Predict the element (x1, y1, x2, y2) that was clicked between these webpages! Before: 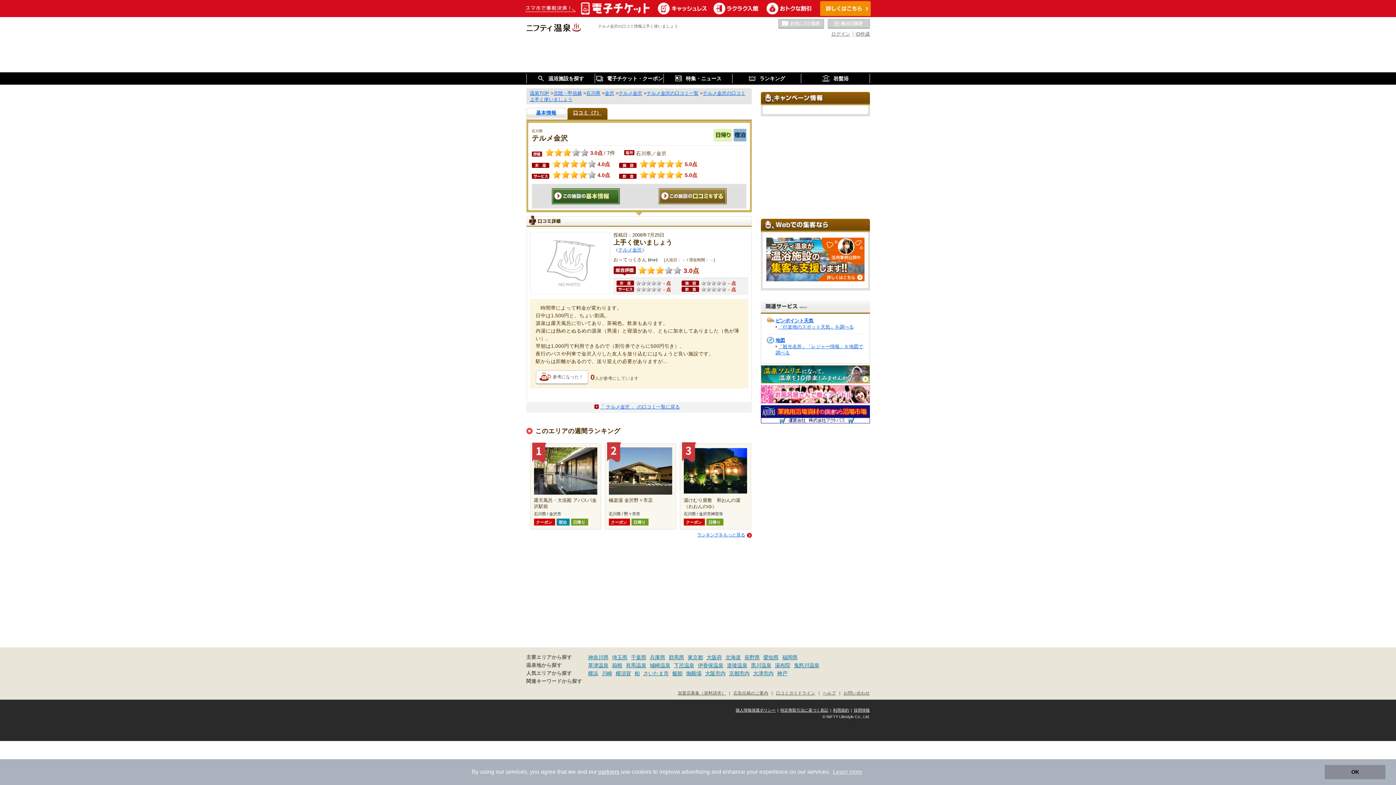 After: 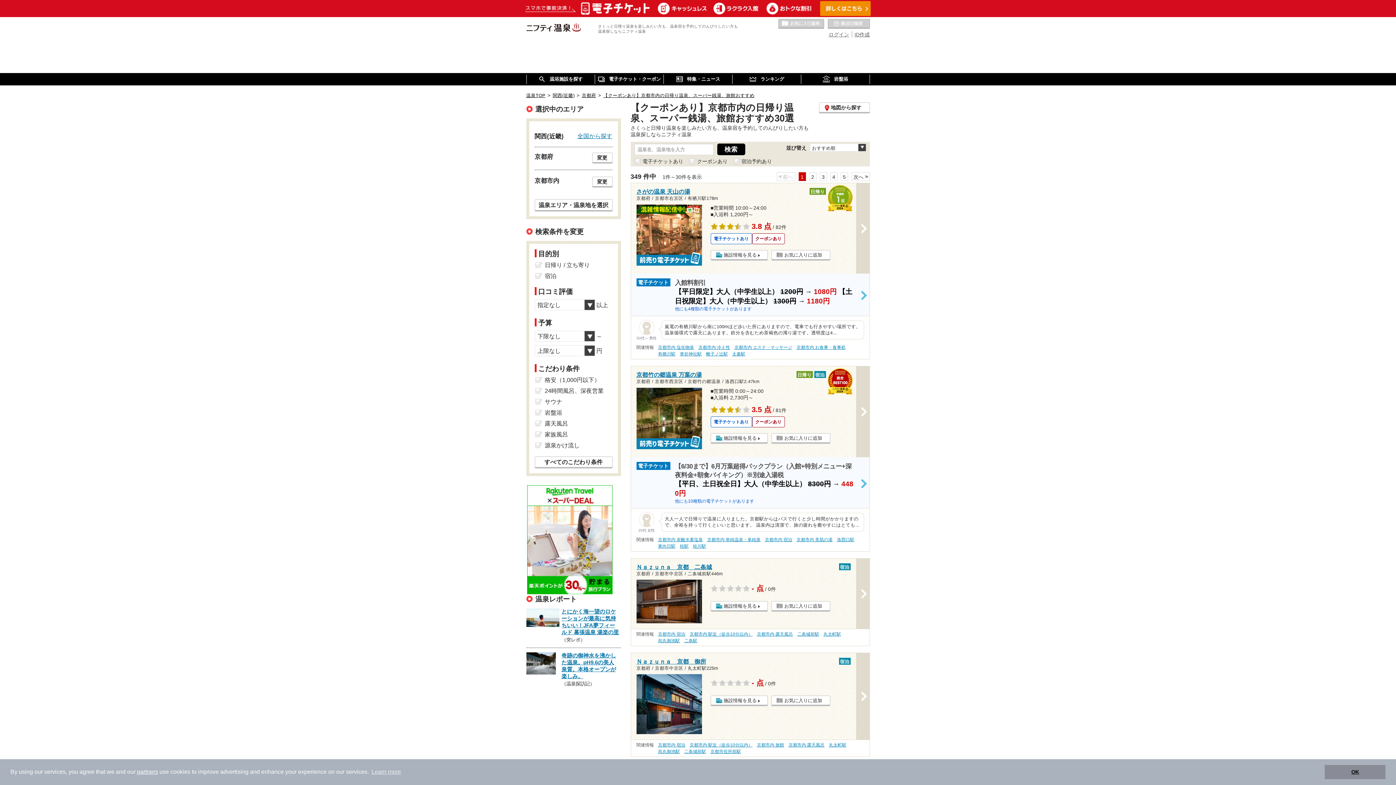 Action: bbox: (729, 670, 749, 676) label: 京都市内